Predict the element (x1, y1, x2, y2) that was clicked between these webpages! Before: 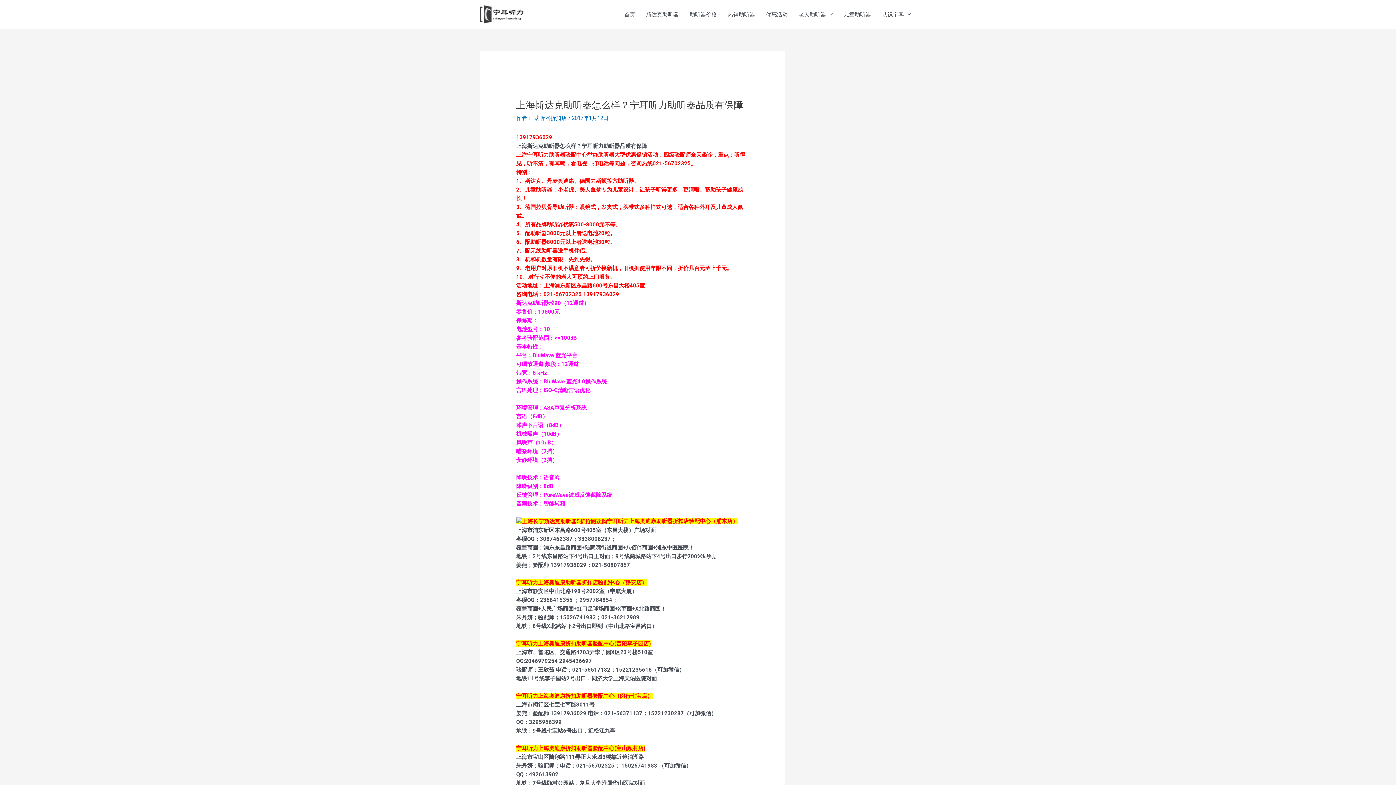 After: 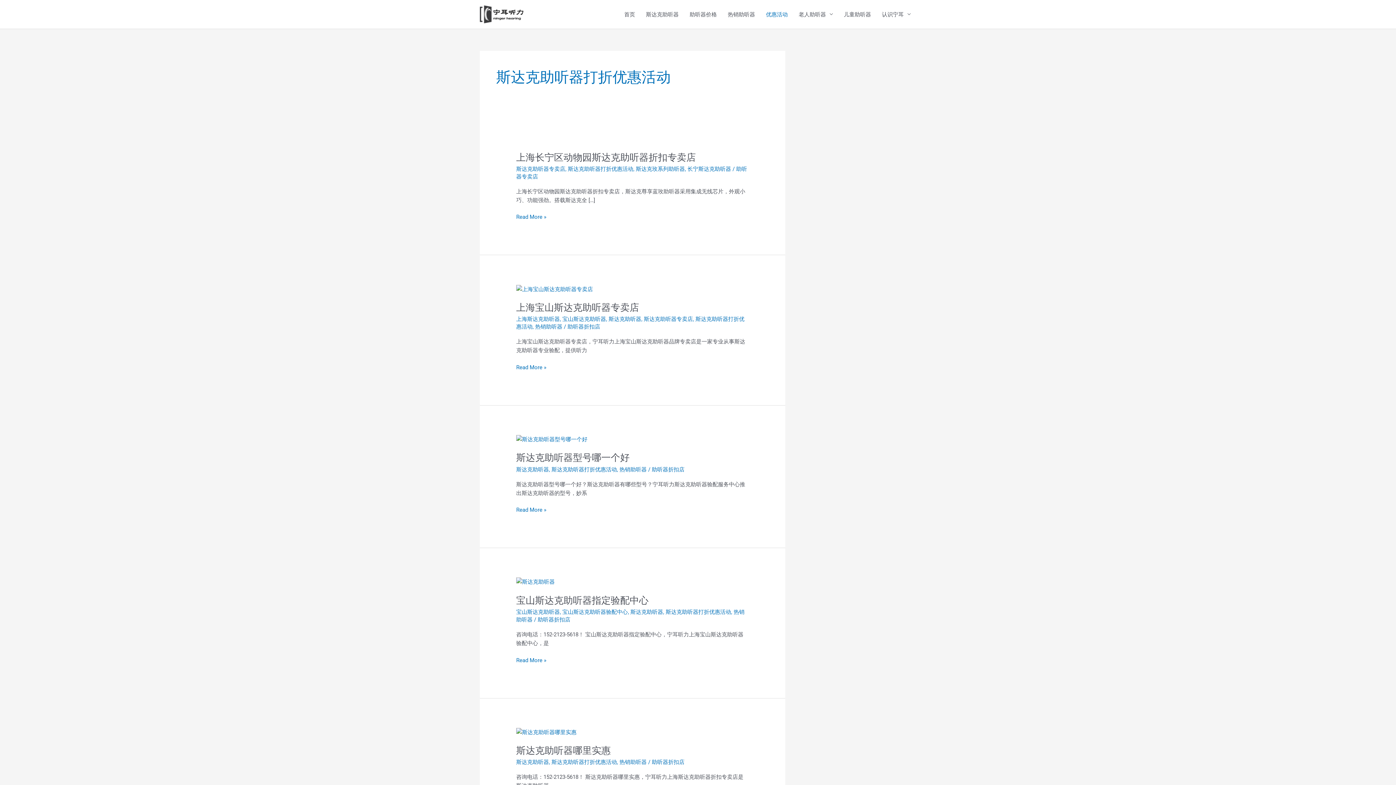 Action: bbox: (760, 3, 793, 25) label: 优惠活动